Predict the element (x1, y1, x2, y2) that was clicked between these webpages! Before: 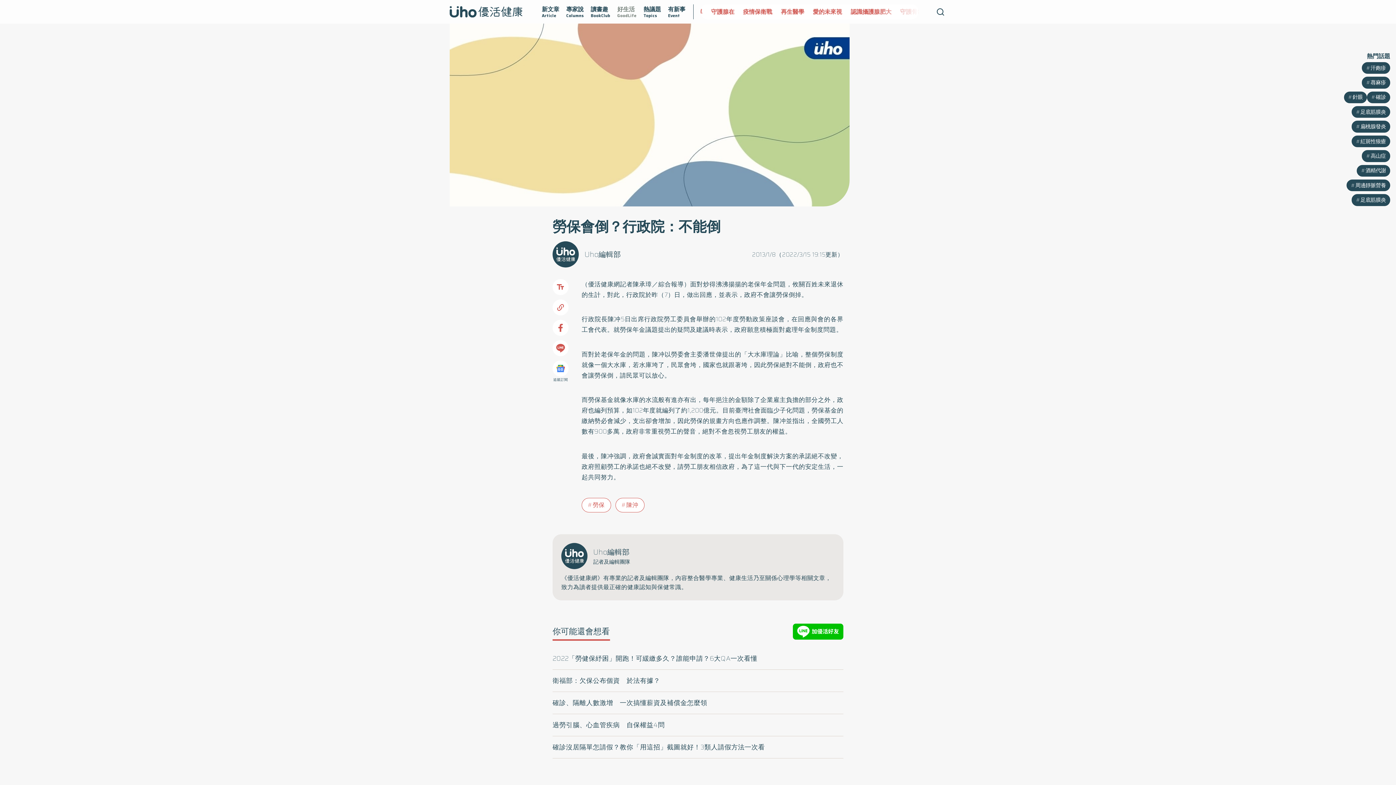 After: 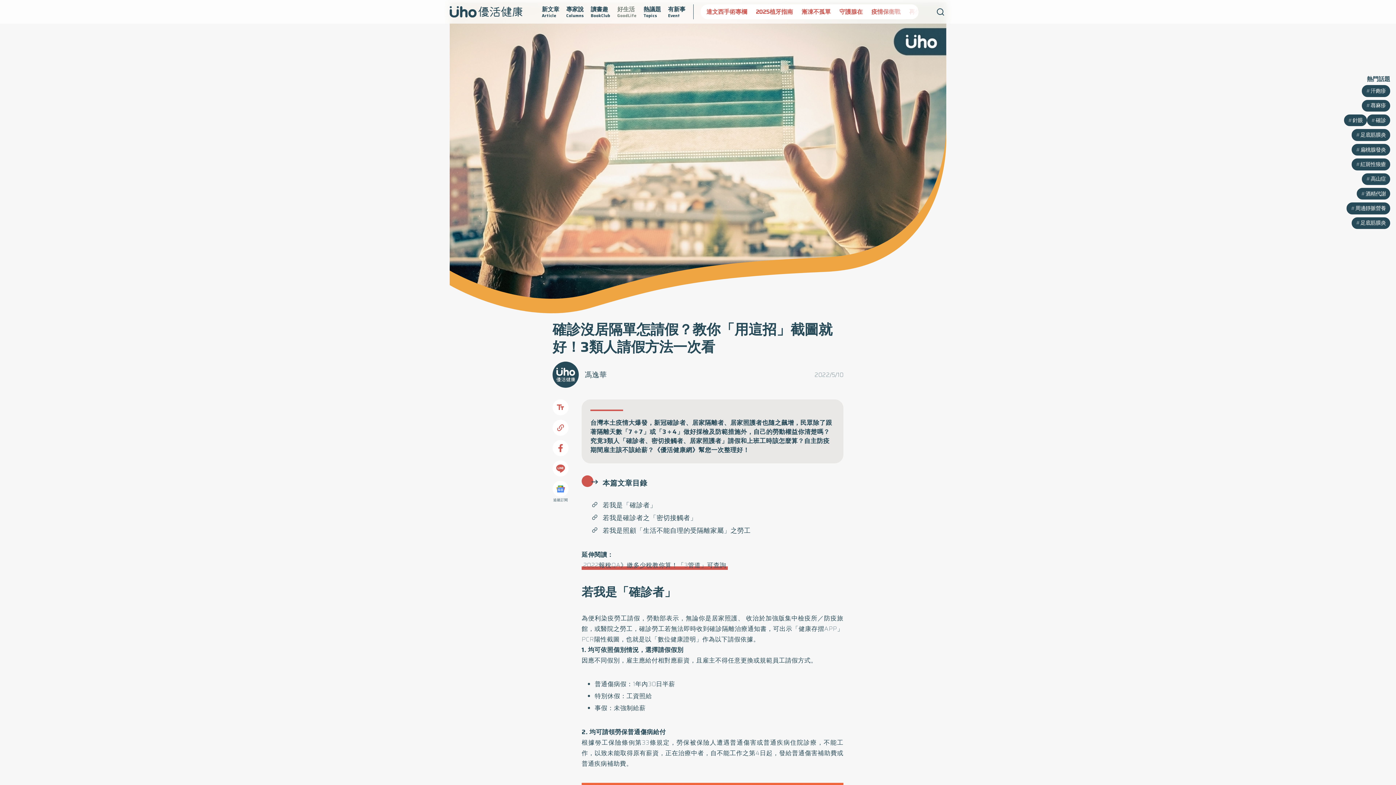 Action: label: 確診沒居隔單怎請假？教你「用這招」截圖就好！3類人請假方法一次看 bbox: (552, 742, 765, 752)